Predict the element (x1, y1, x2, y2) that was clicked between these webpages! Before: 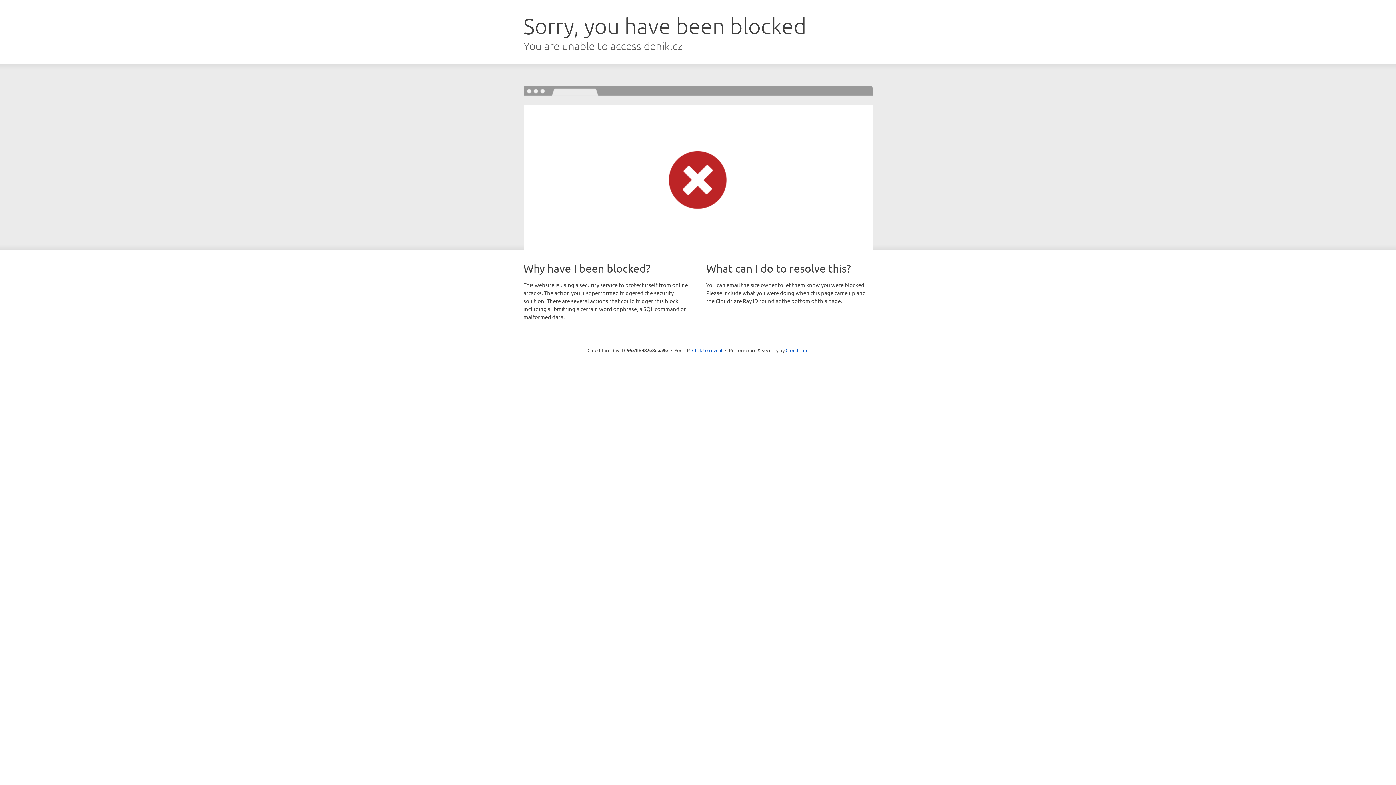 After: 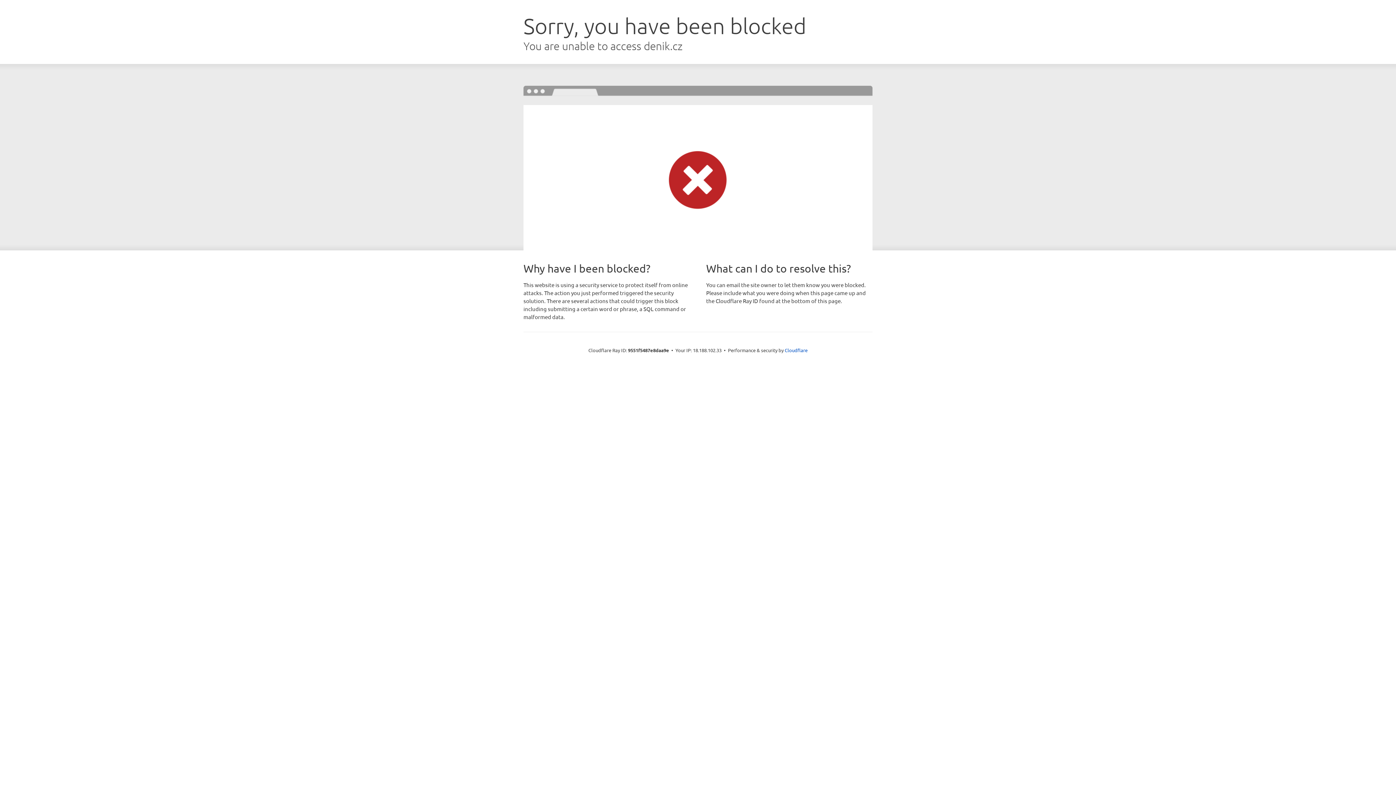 Action: label: Click to reveal bbox: (692, 346, 722, 353)